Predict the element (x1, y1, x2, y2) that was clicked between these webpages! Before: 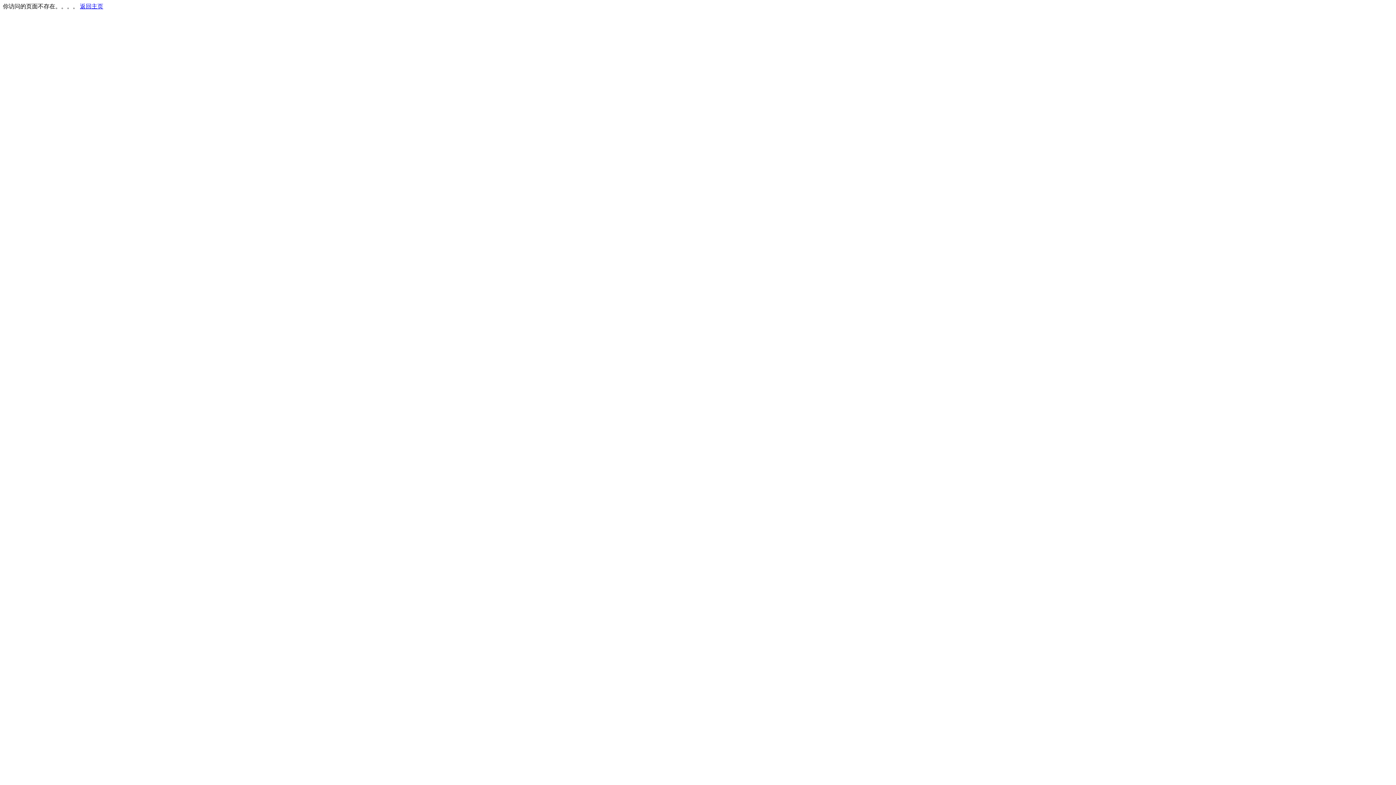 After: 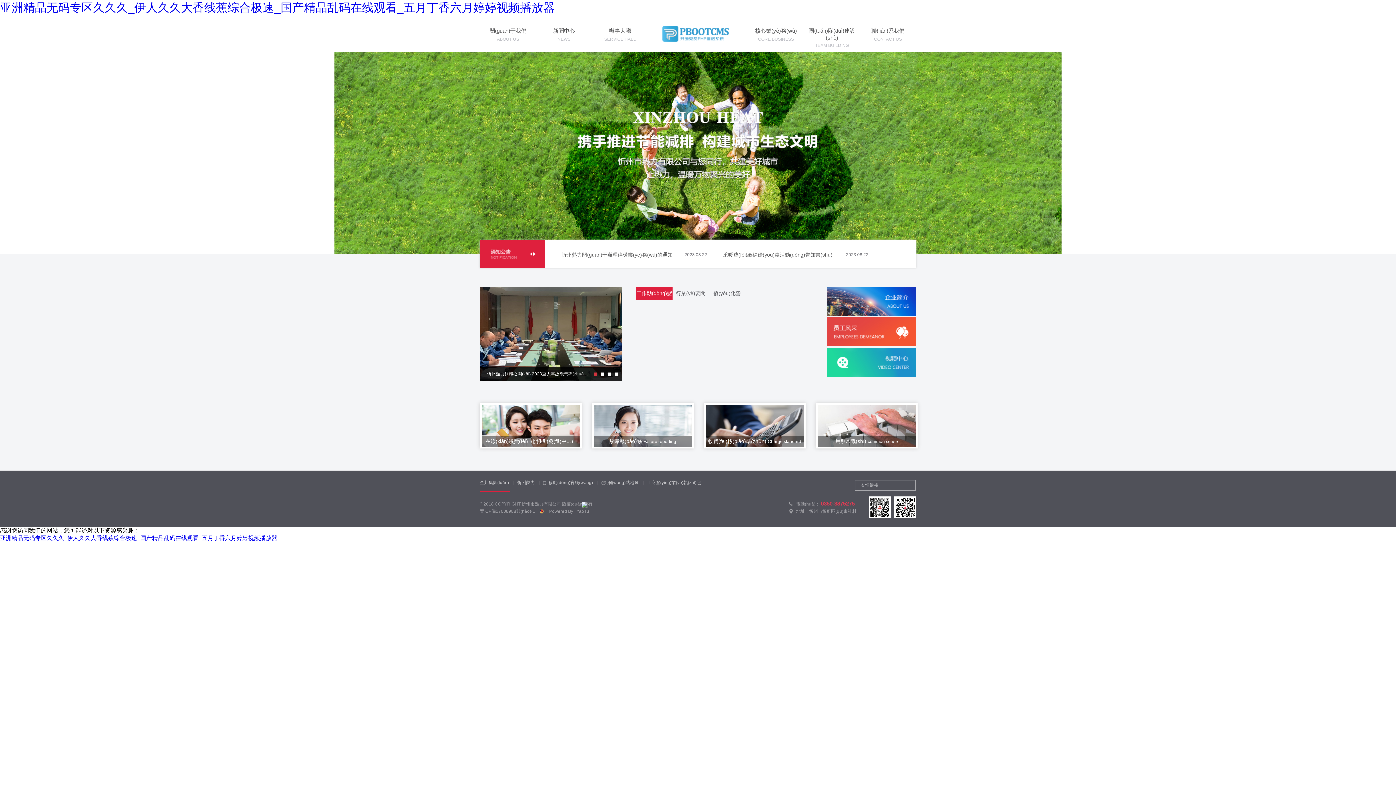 Action: label: 返回主页 bbox: (80, 3, 103, 9)